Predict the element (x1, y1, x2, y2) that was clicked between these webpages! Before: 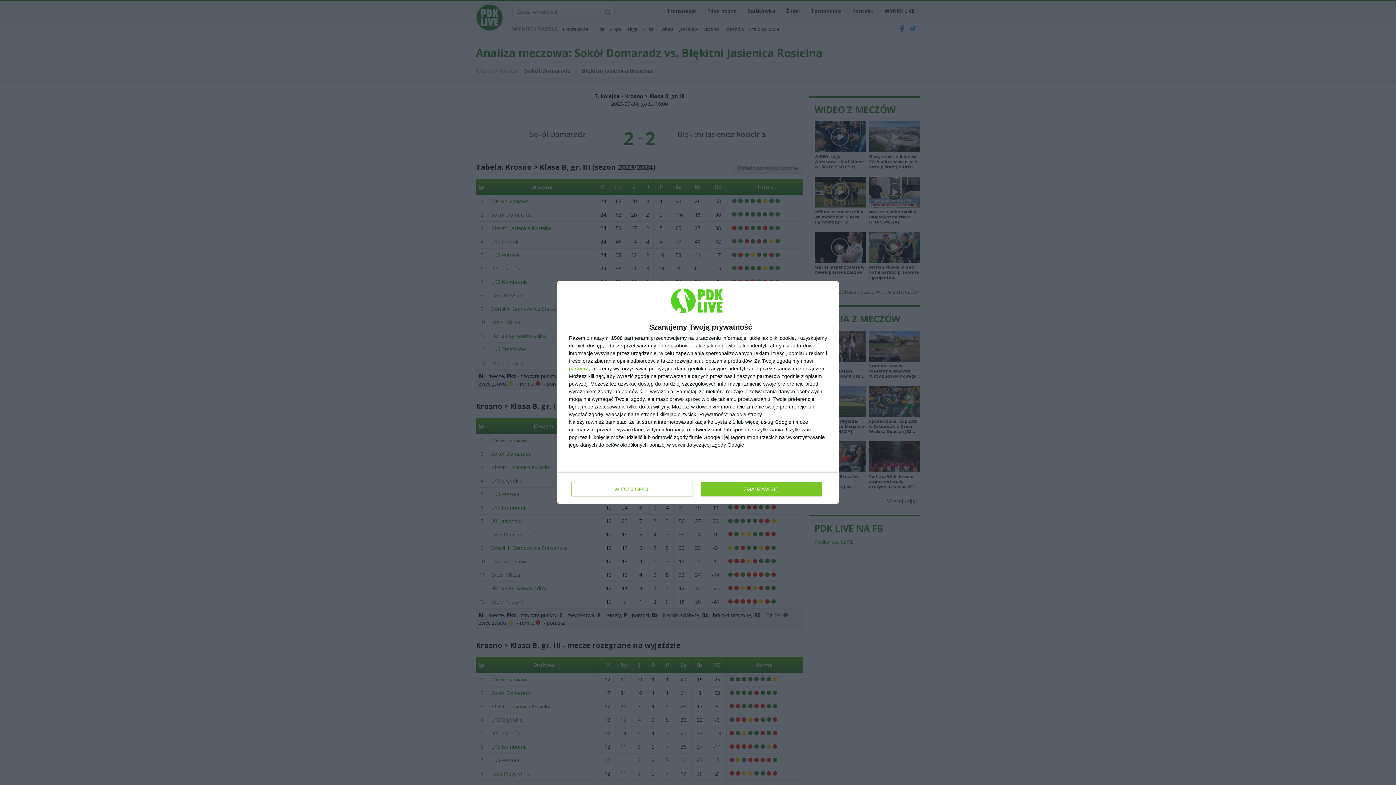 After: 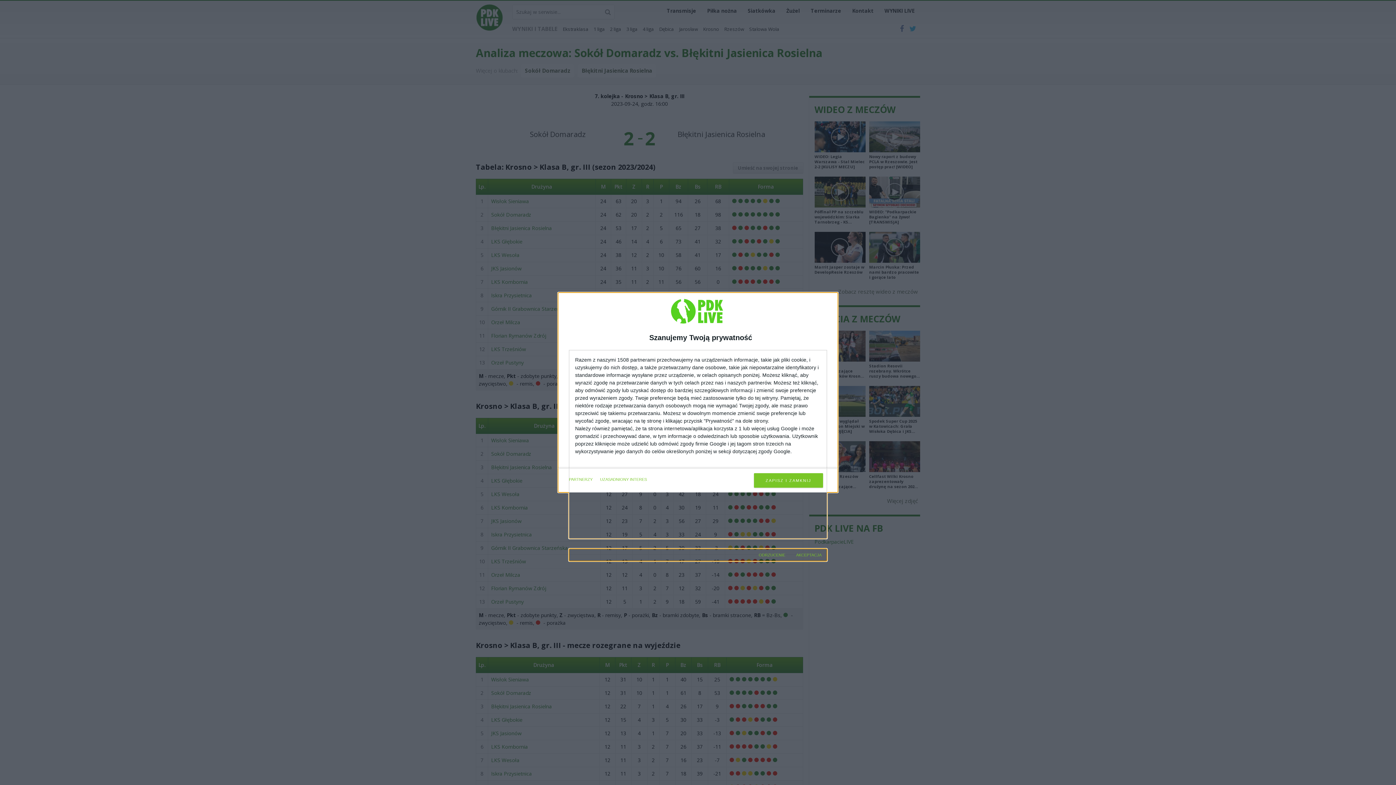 Action: bbox: (571, 482, 692, 496) label: WIĘCEJ OPCJI